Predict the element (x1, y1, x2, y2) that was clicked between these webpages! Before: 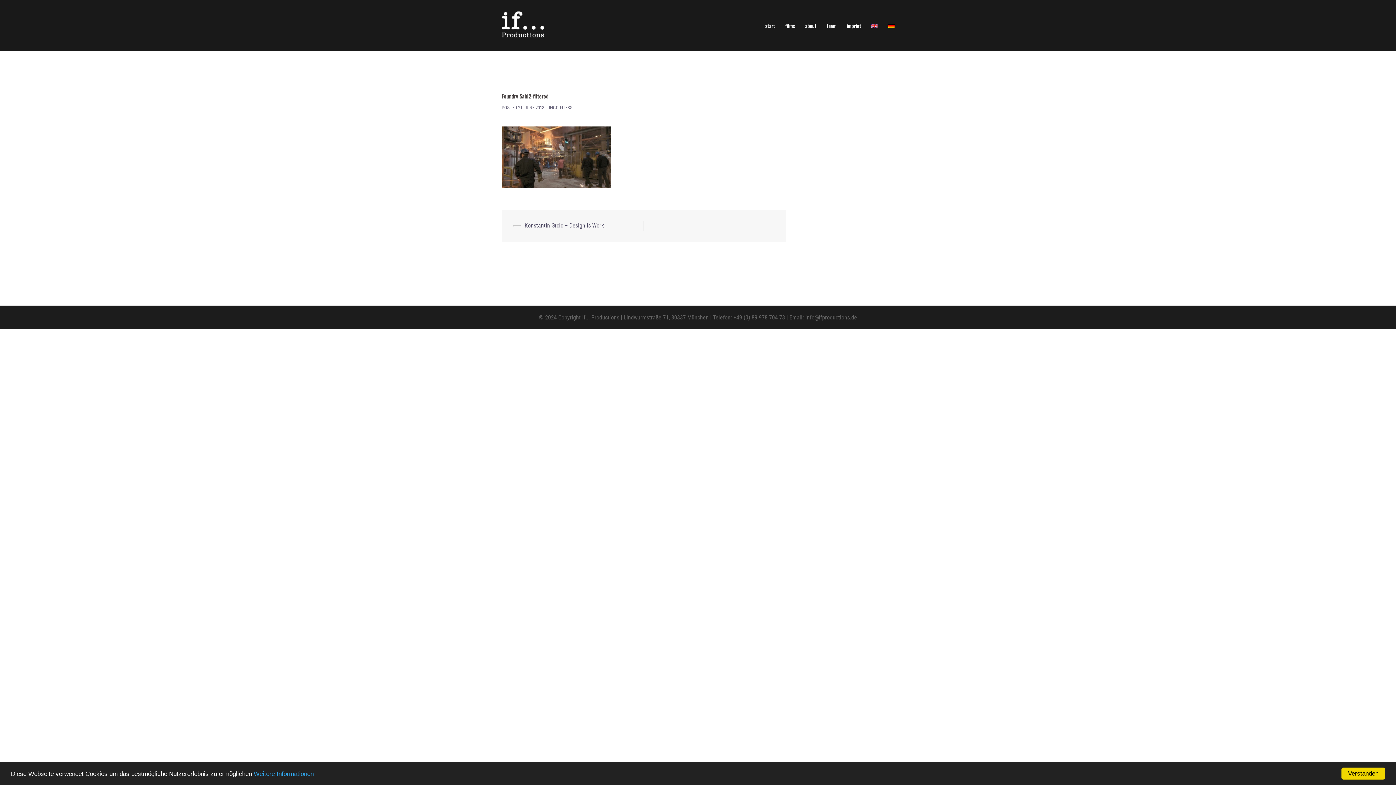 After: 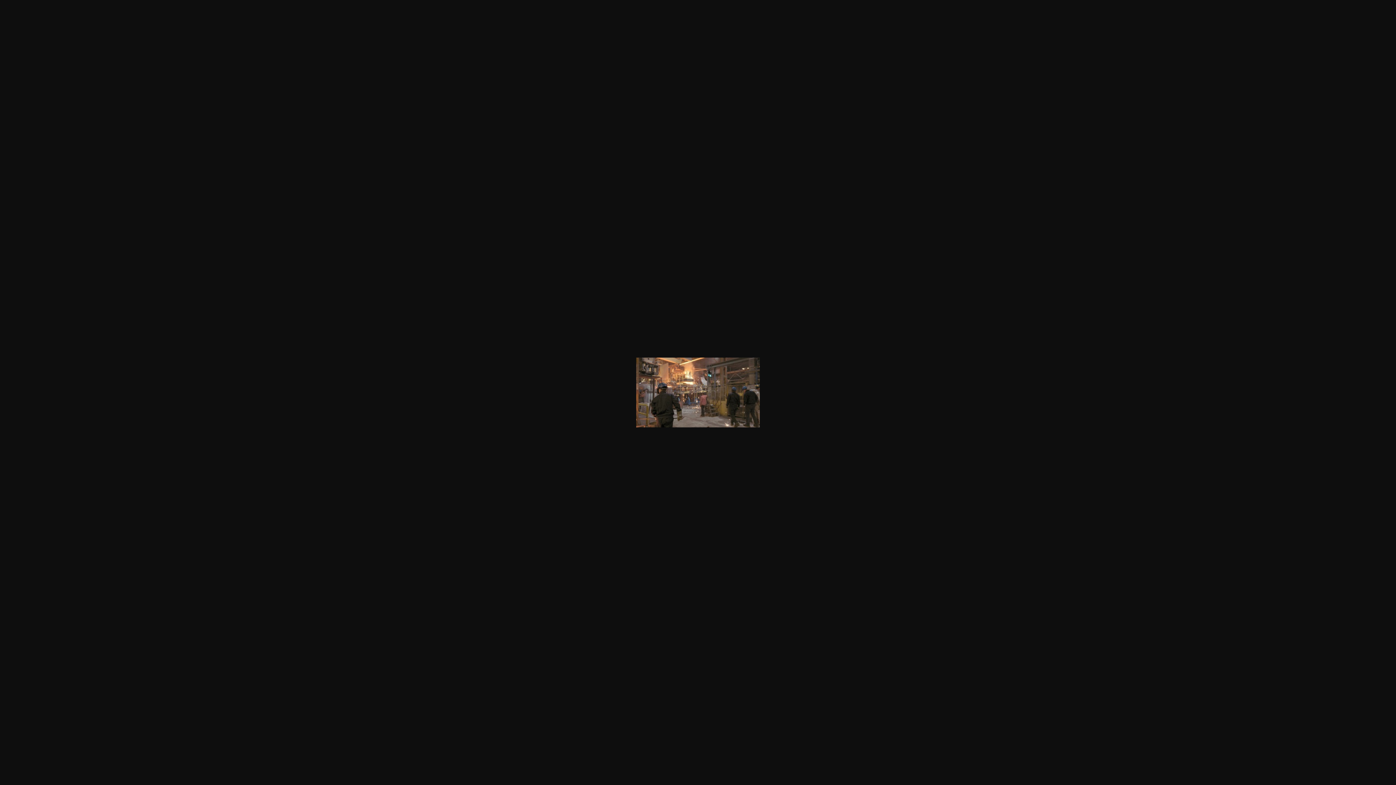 Action: bbox: (501, 153, 610, 160)